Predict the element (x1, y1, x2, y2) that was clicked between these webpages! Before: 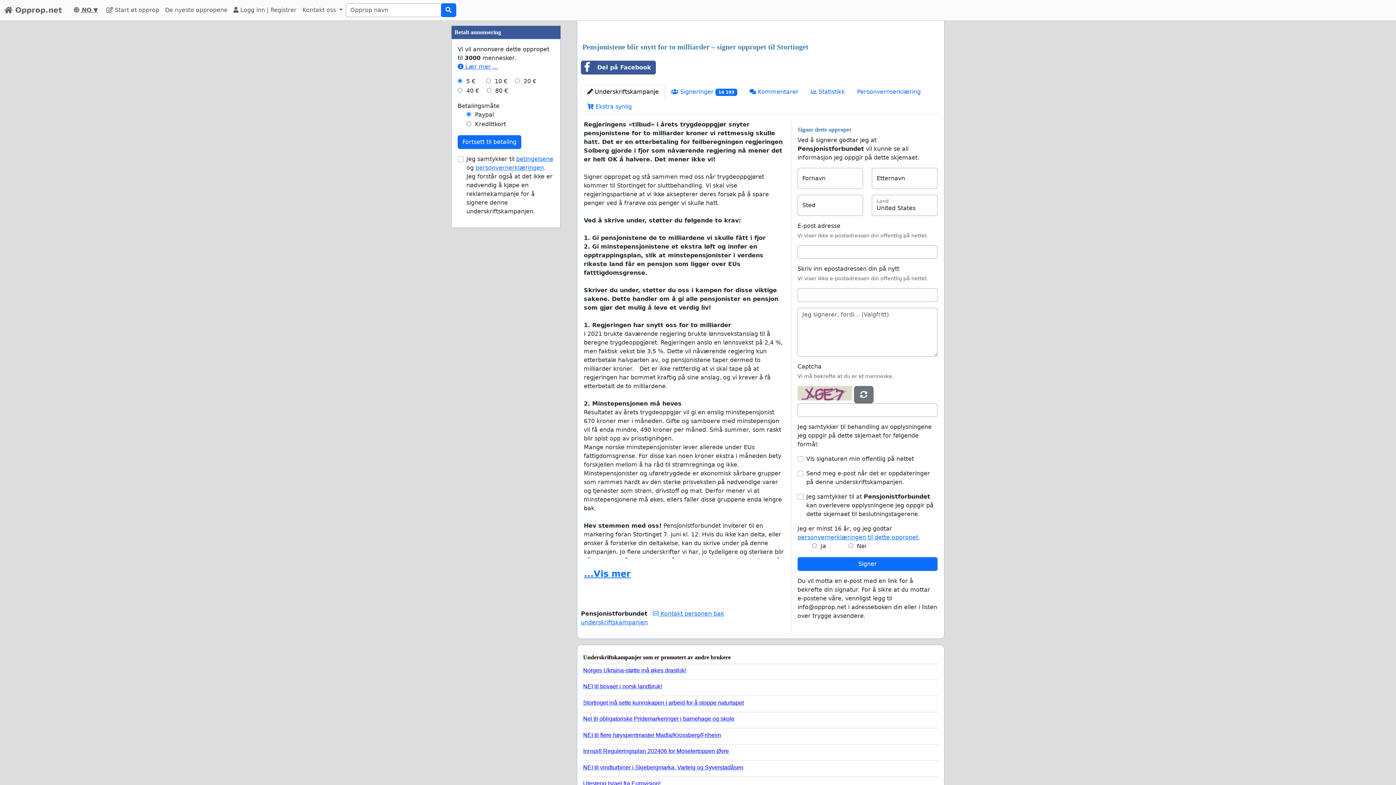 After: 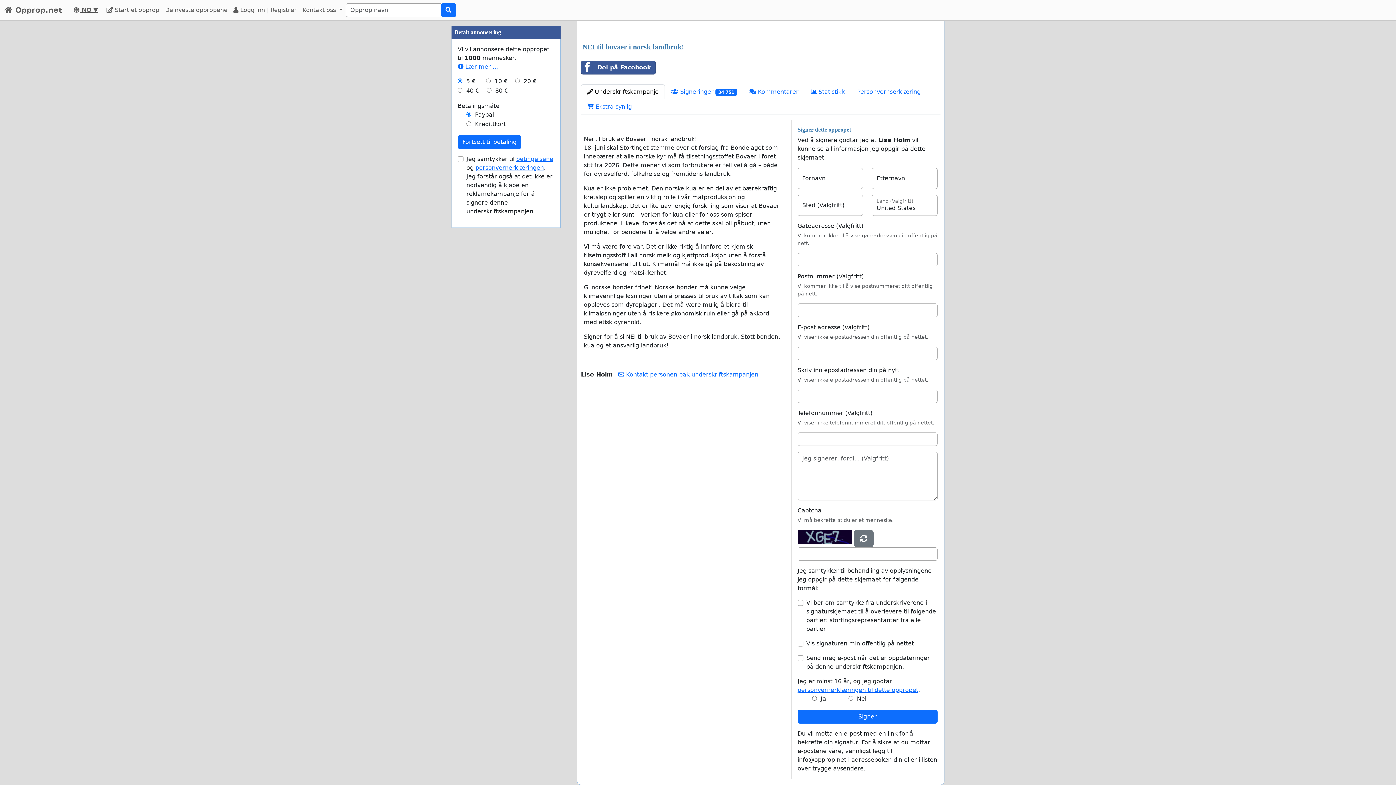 Action: bbox: (583, 680, 932, 690) label: NEI til bovaer i norsk landbruk!